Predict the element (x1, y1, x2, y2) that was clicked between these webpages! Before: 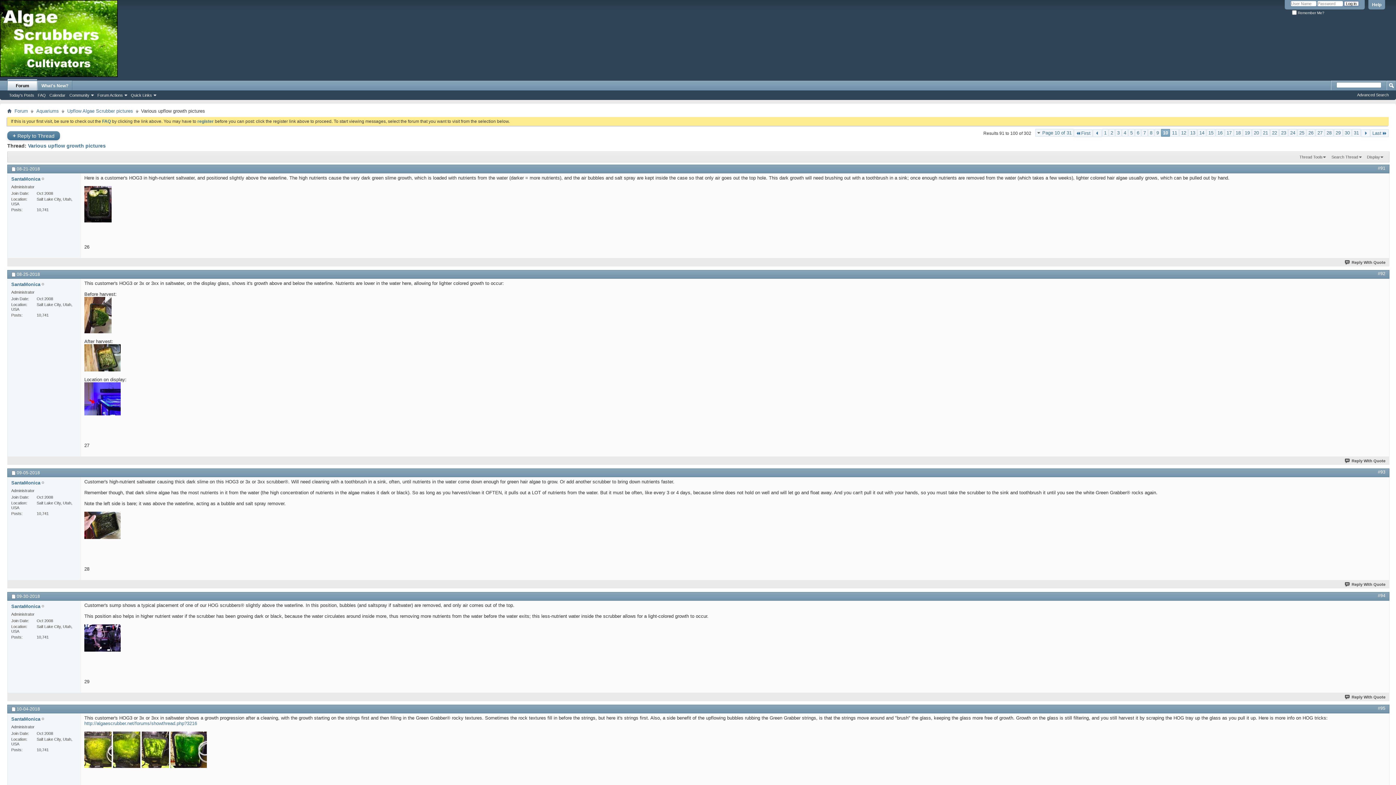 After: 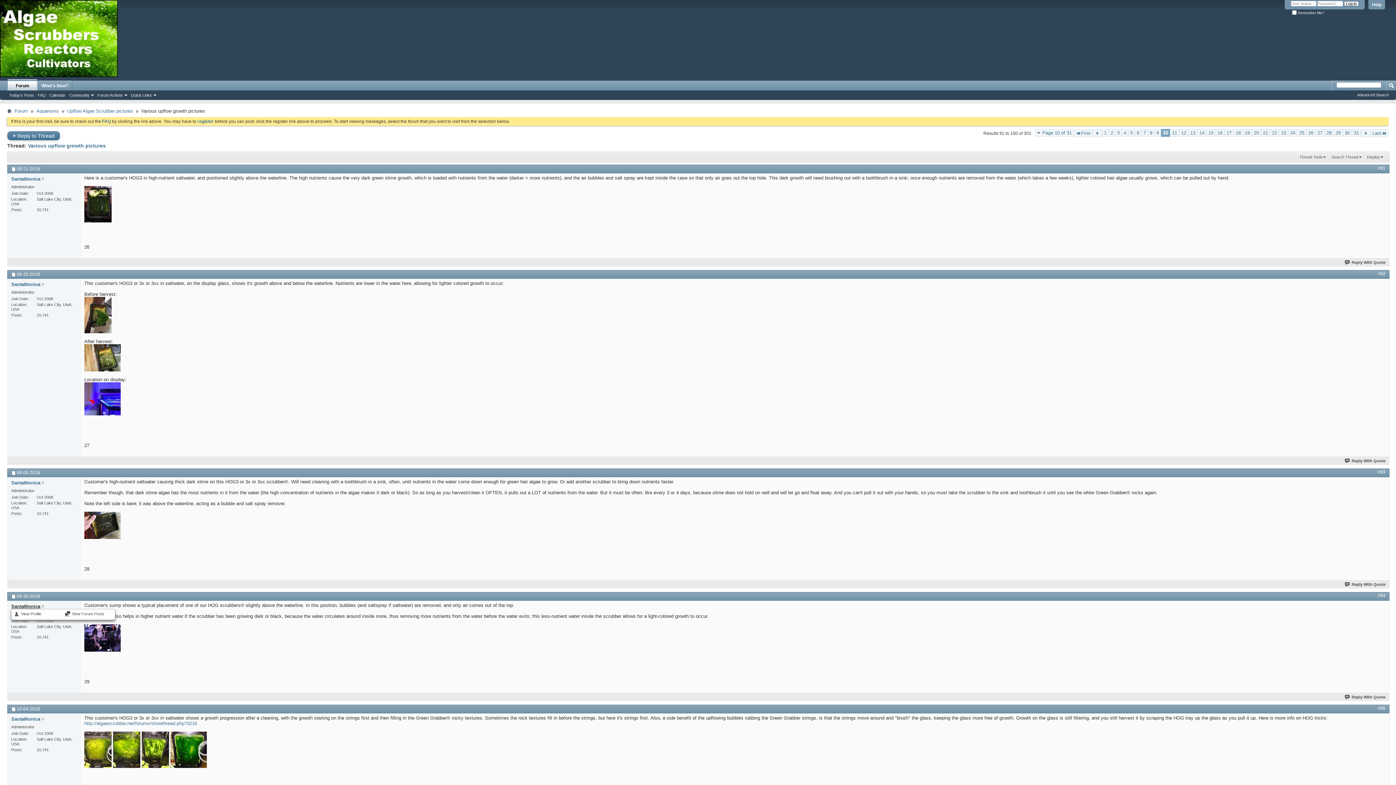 Action: bbox: (11, 604, 40, 609) label: SantaMonica